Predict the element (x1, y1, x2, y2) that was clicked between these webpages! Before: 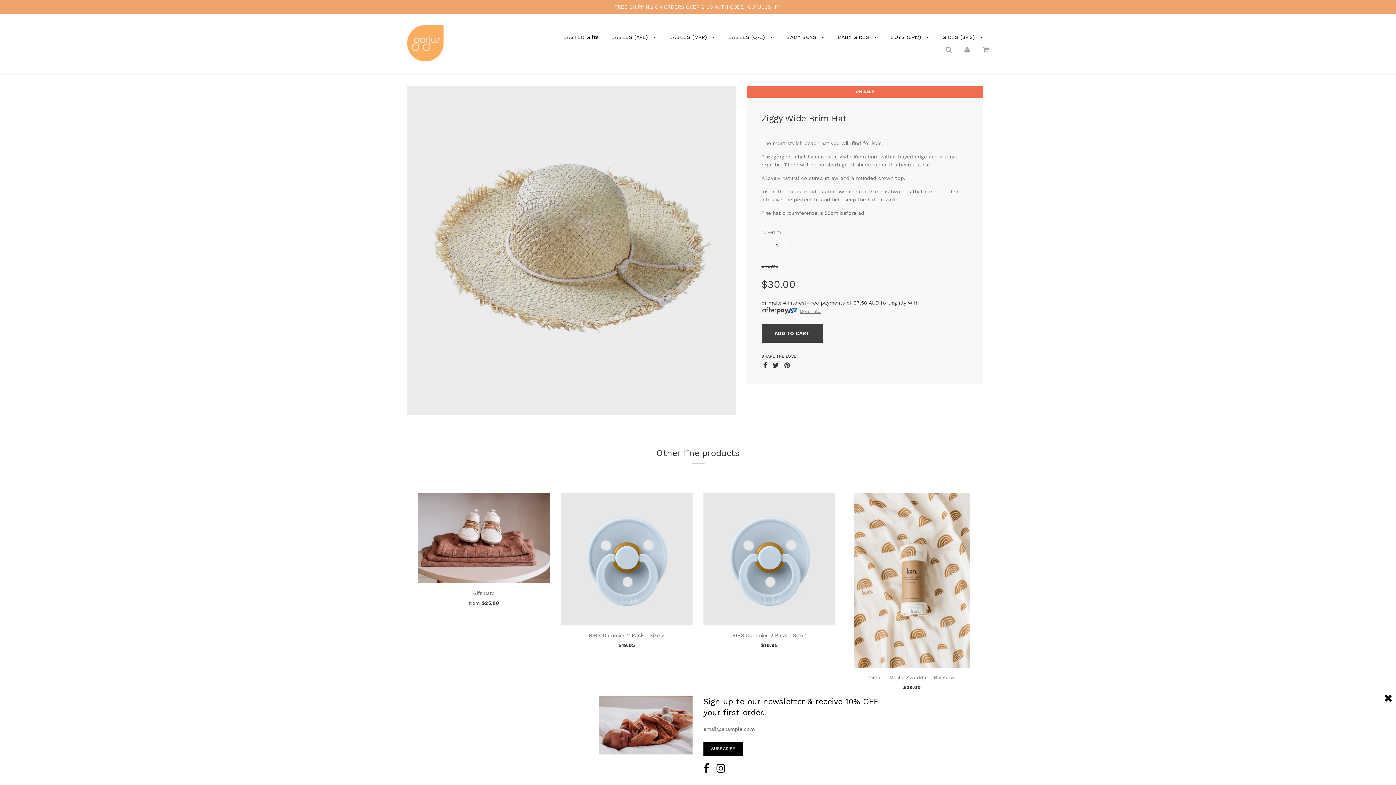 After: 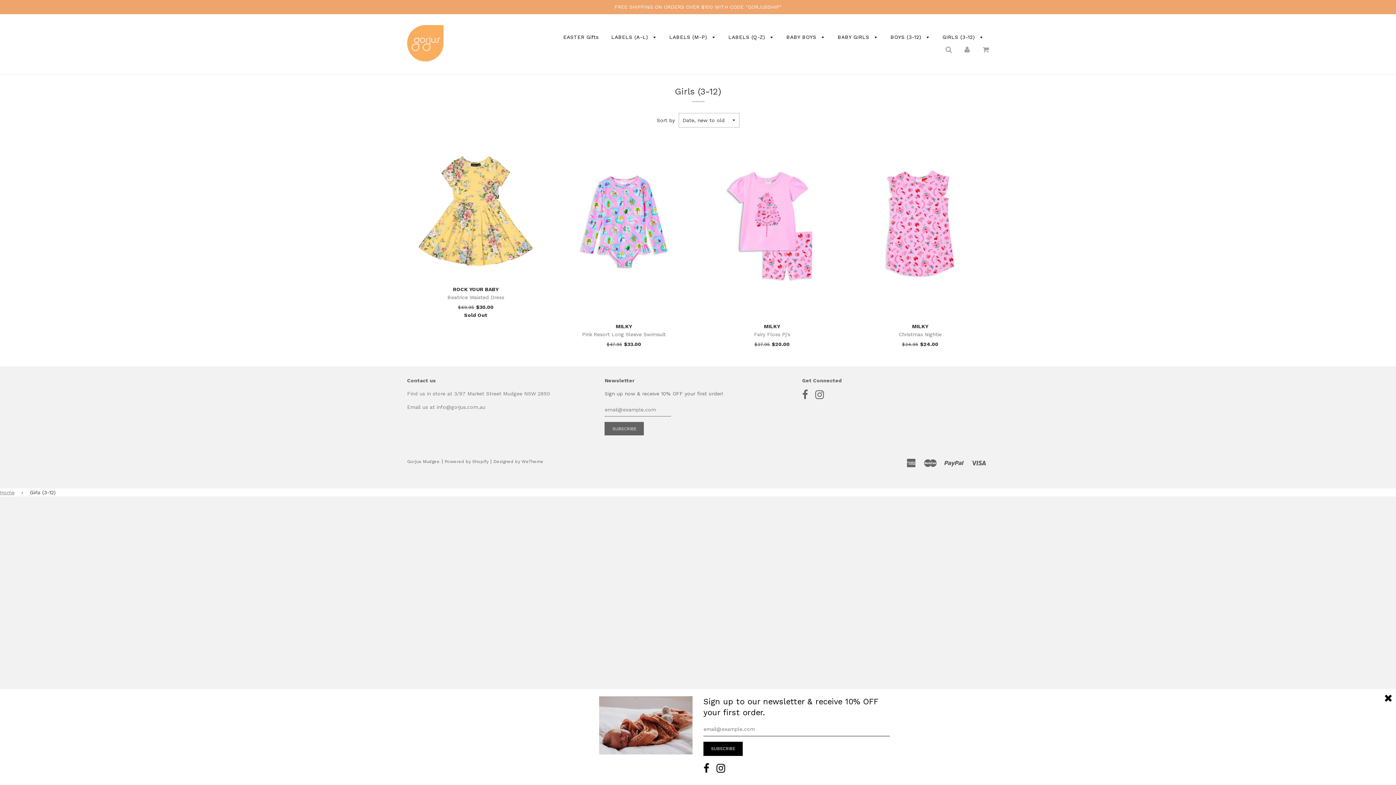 Action: label: GIRLS (3-12)  bbox: (937, 28, 989, 46)